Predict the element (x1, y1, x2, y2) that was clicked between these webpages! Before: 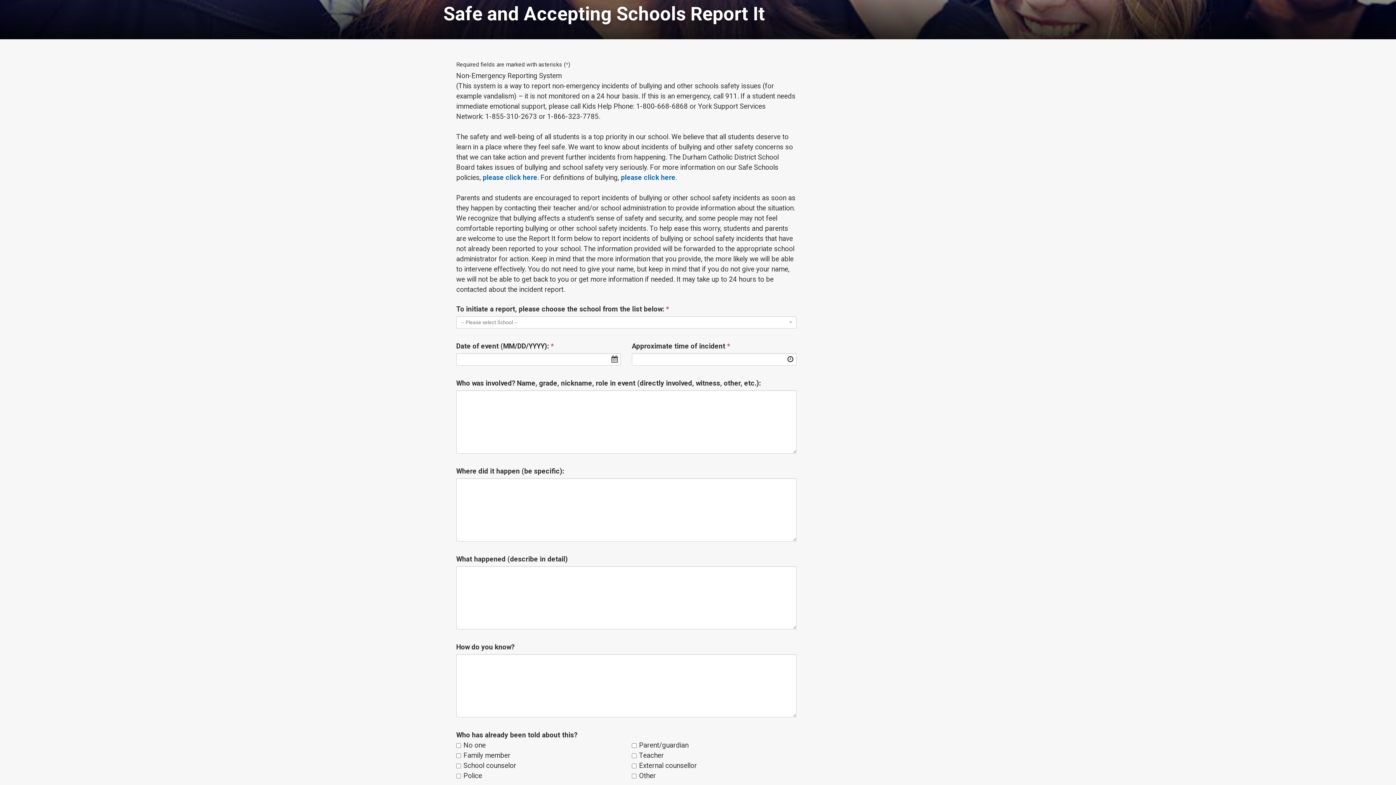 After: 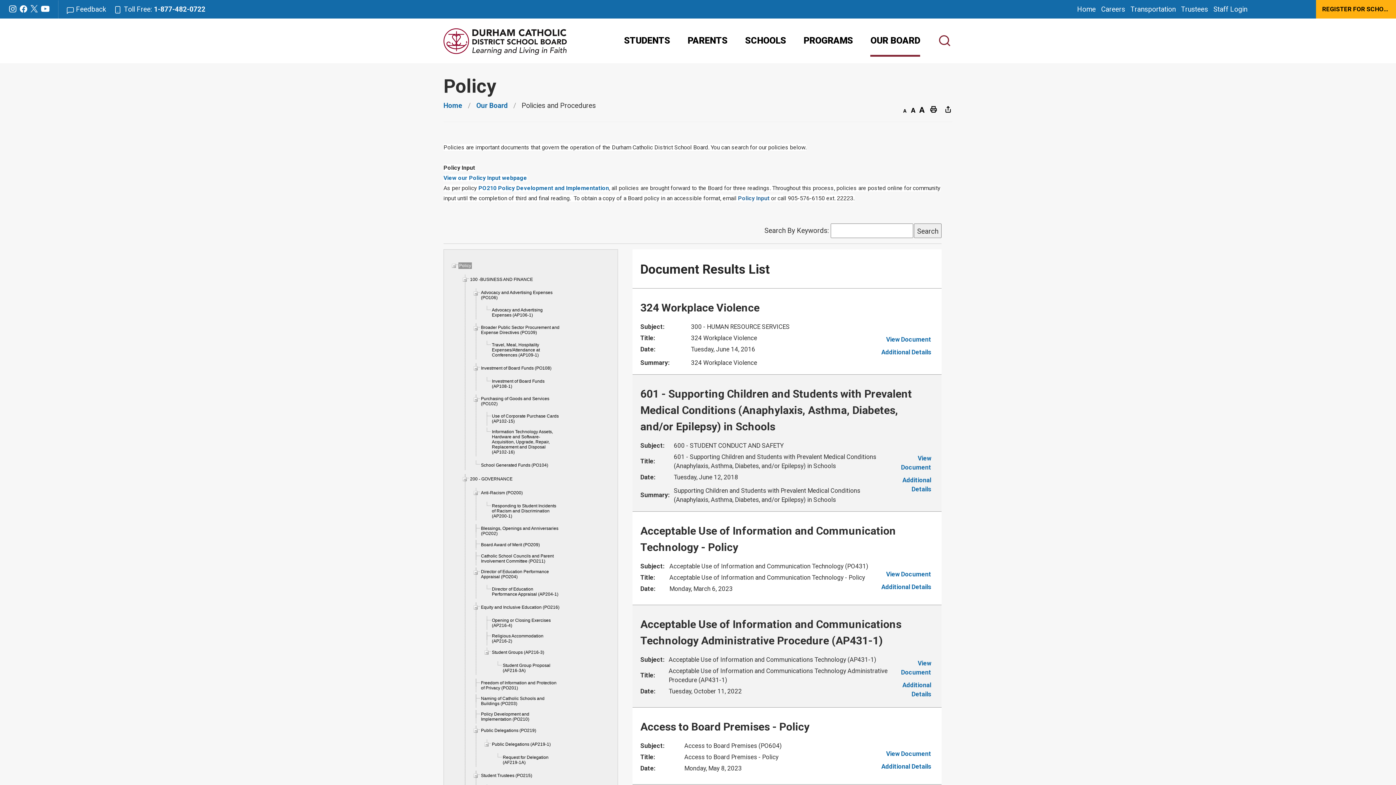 Action: bbox: (482, 173, 537, 181) label: please click here